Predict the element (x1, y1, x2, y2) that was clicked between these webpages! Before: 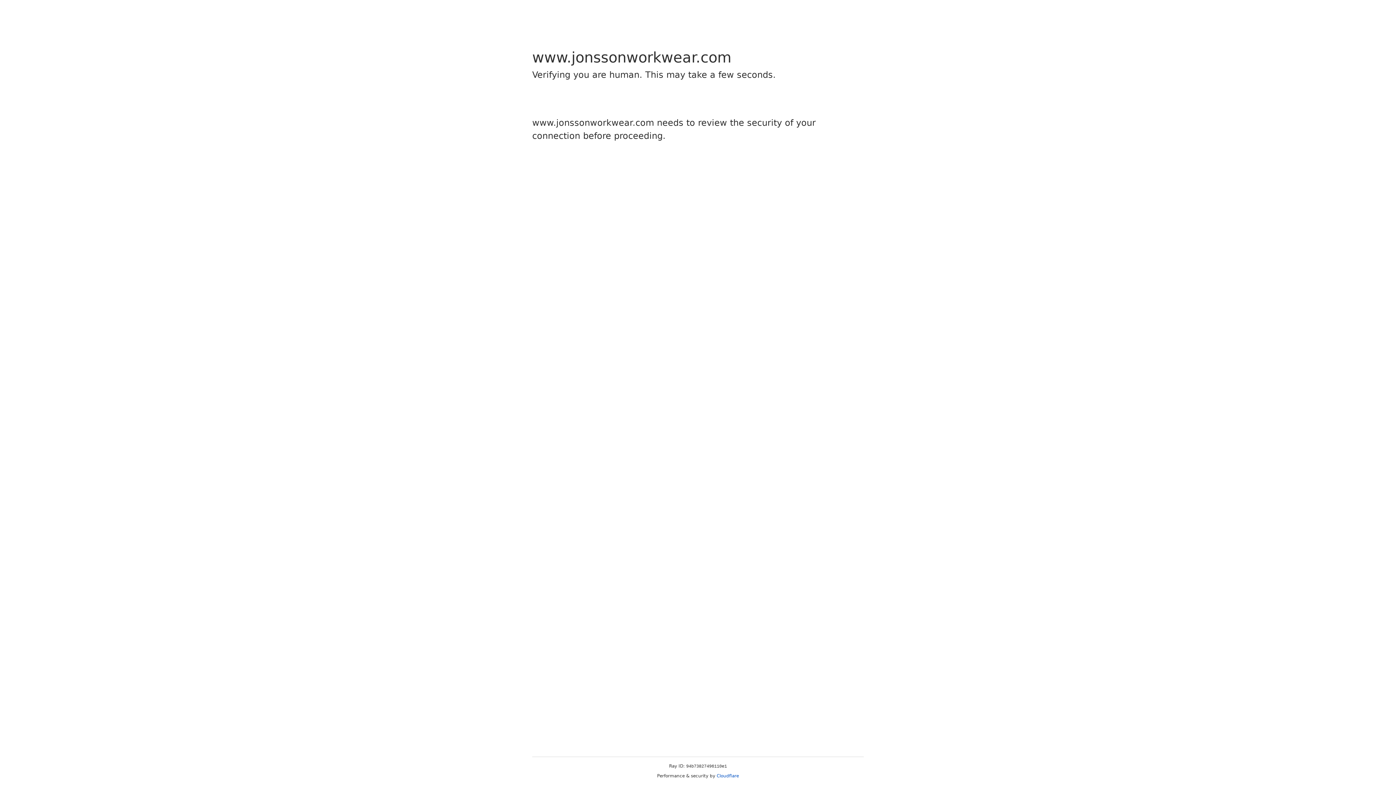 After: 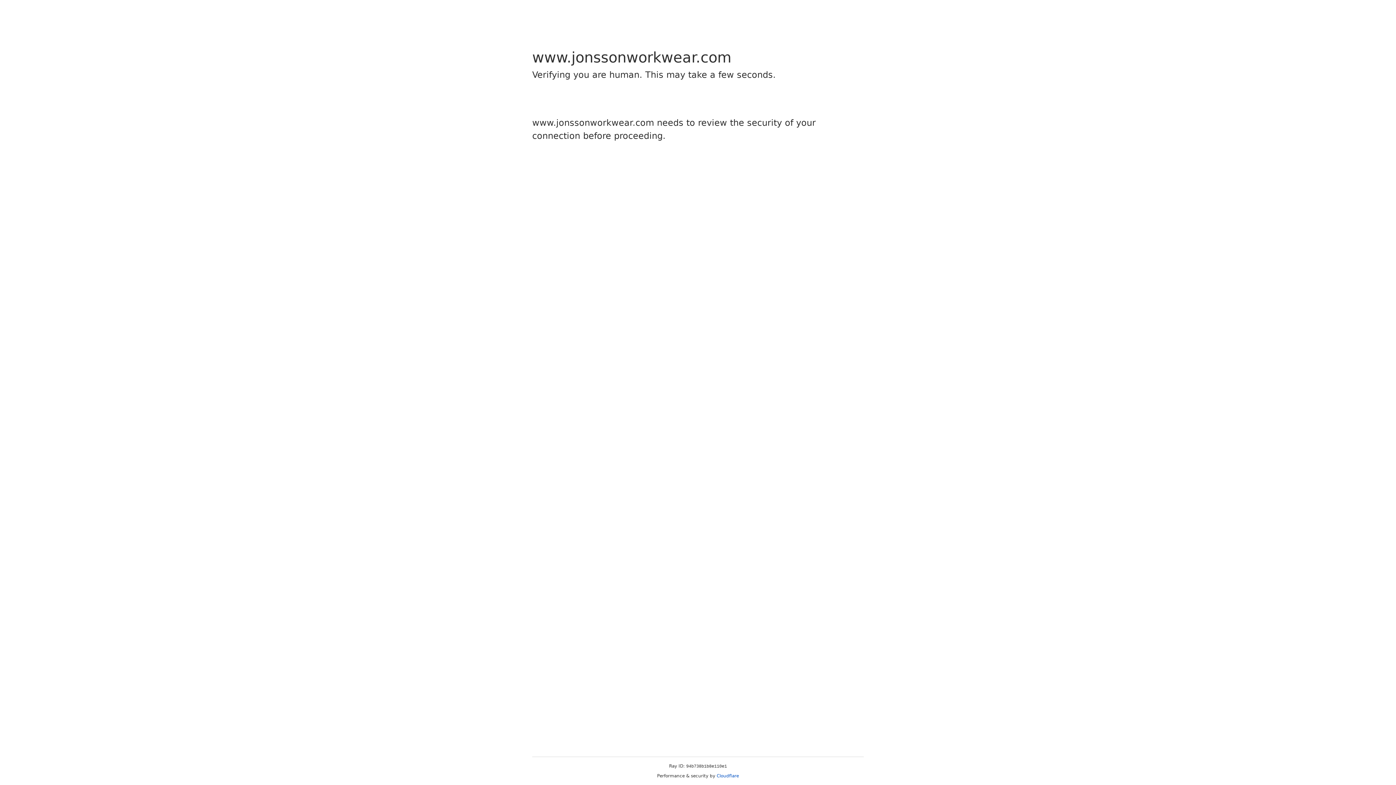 Action: label: Cloudflare bbox: (716, 773, 739, 778)